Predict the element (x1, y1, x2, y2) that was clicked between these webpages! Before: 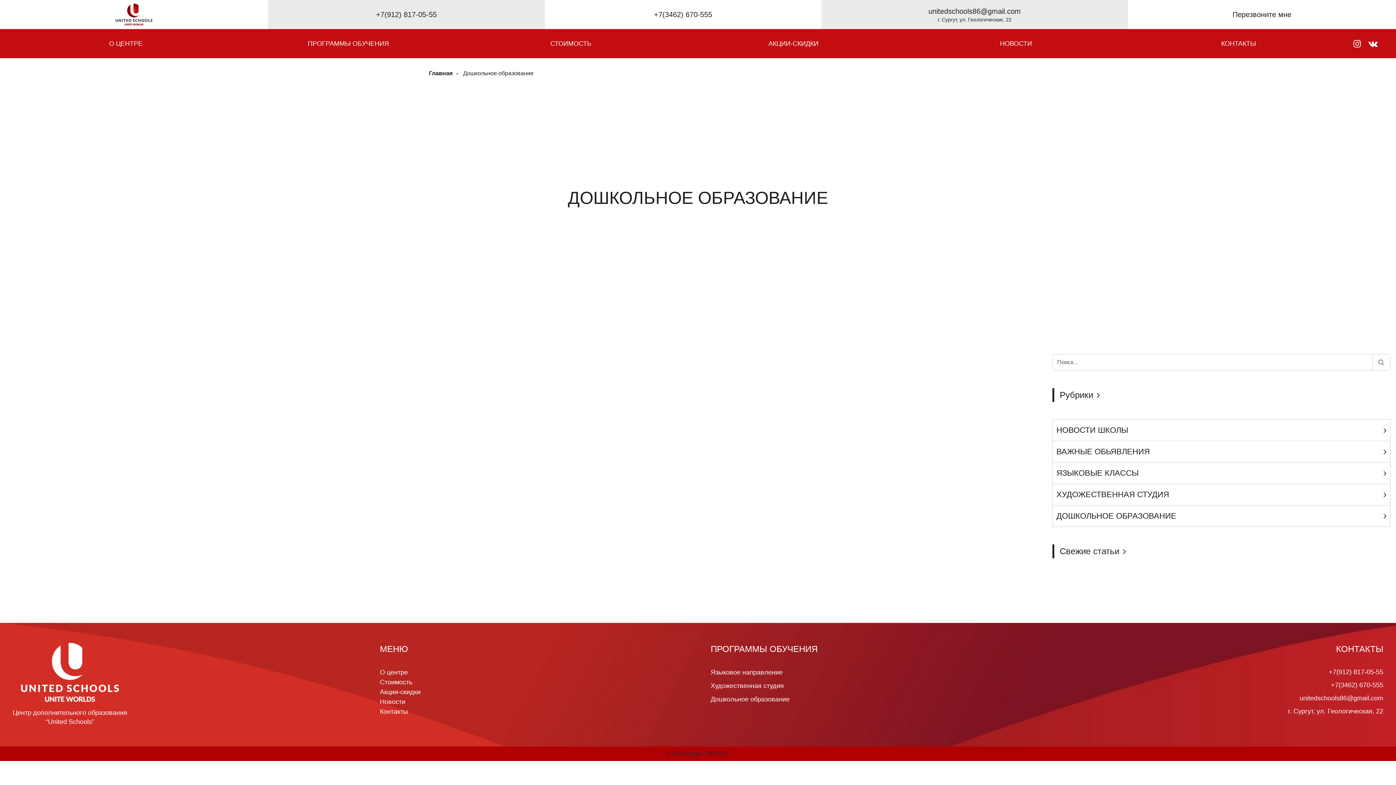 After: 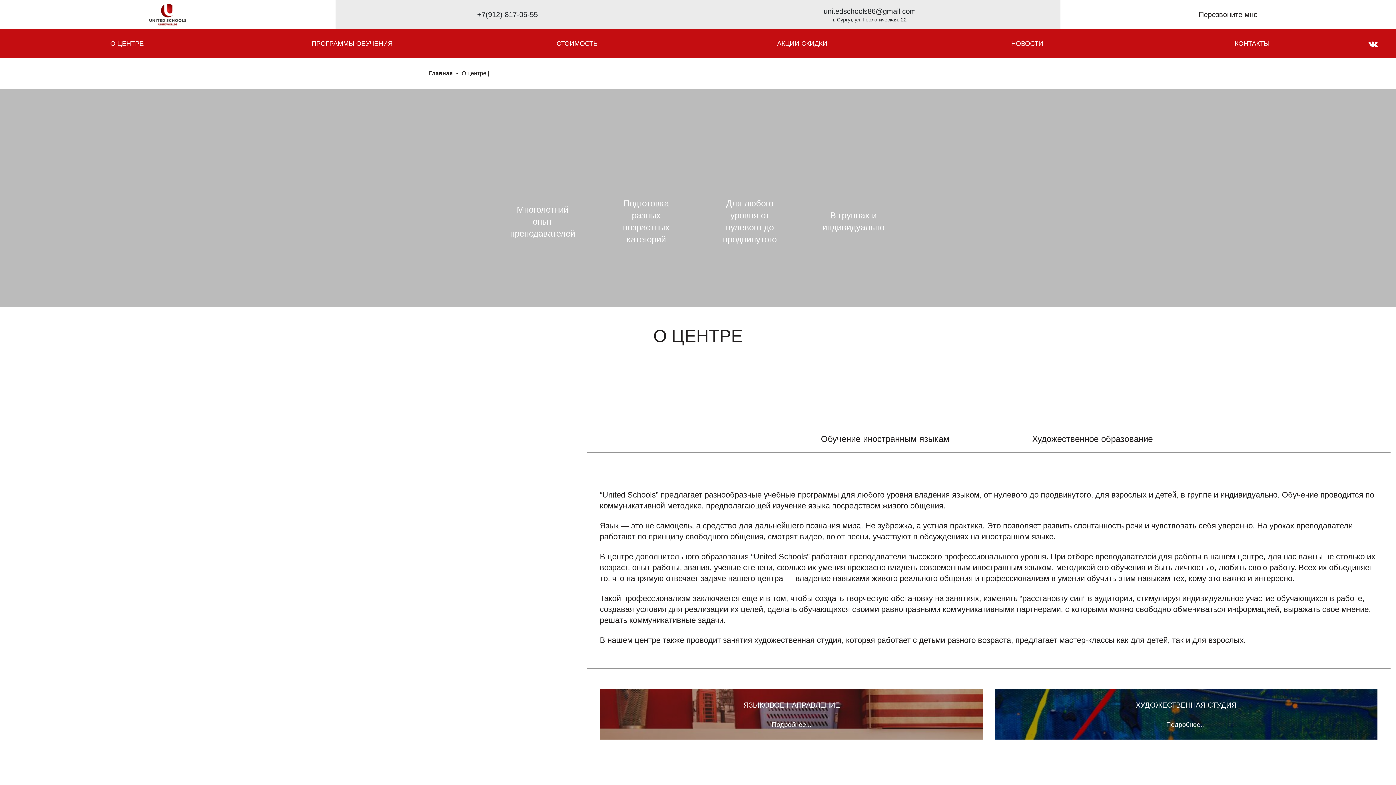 Action: label: О центре bbox: (380, 669, 408, 678)